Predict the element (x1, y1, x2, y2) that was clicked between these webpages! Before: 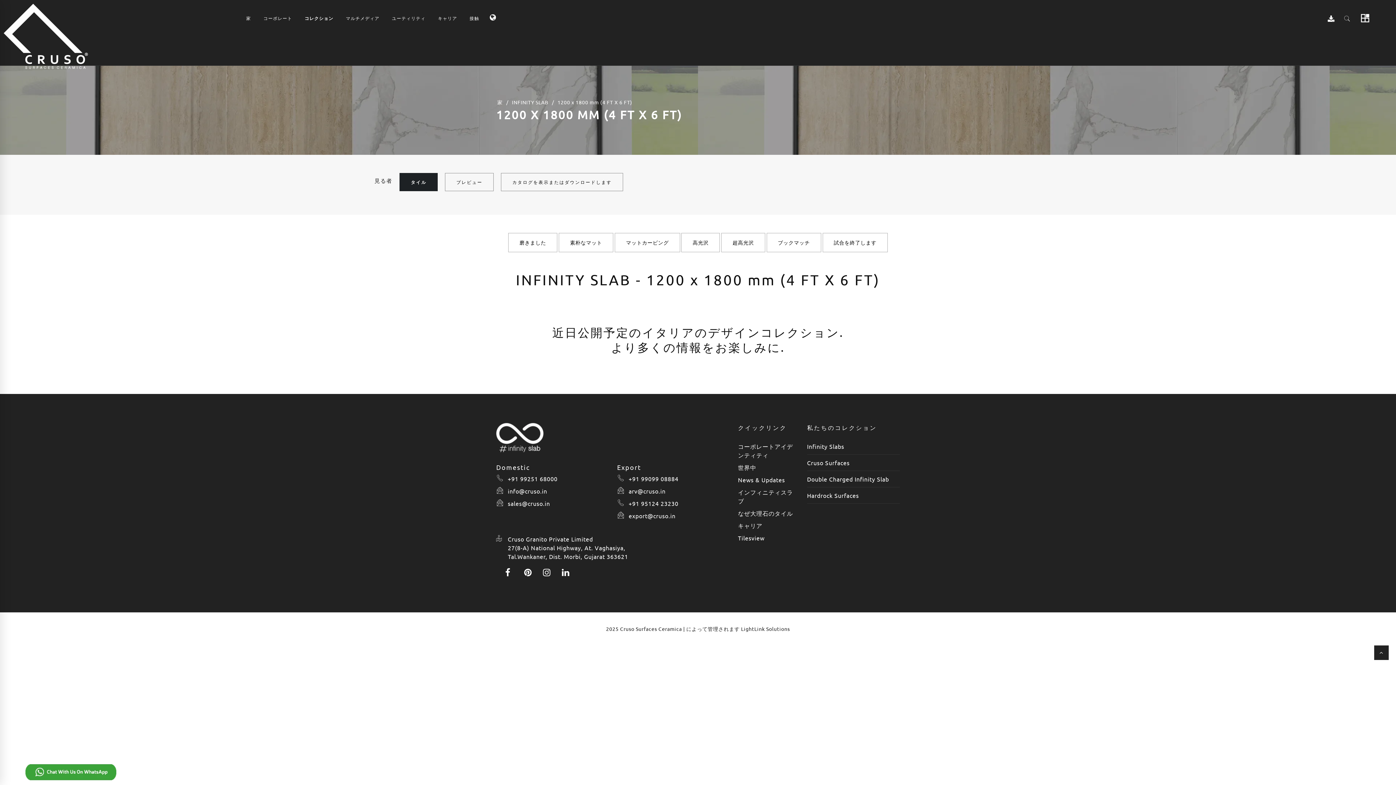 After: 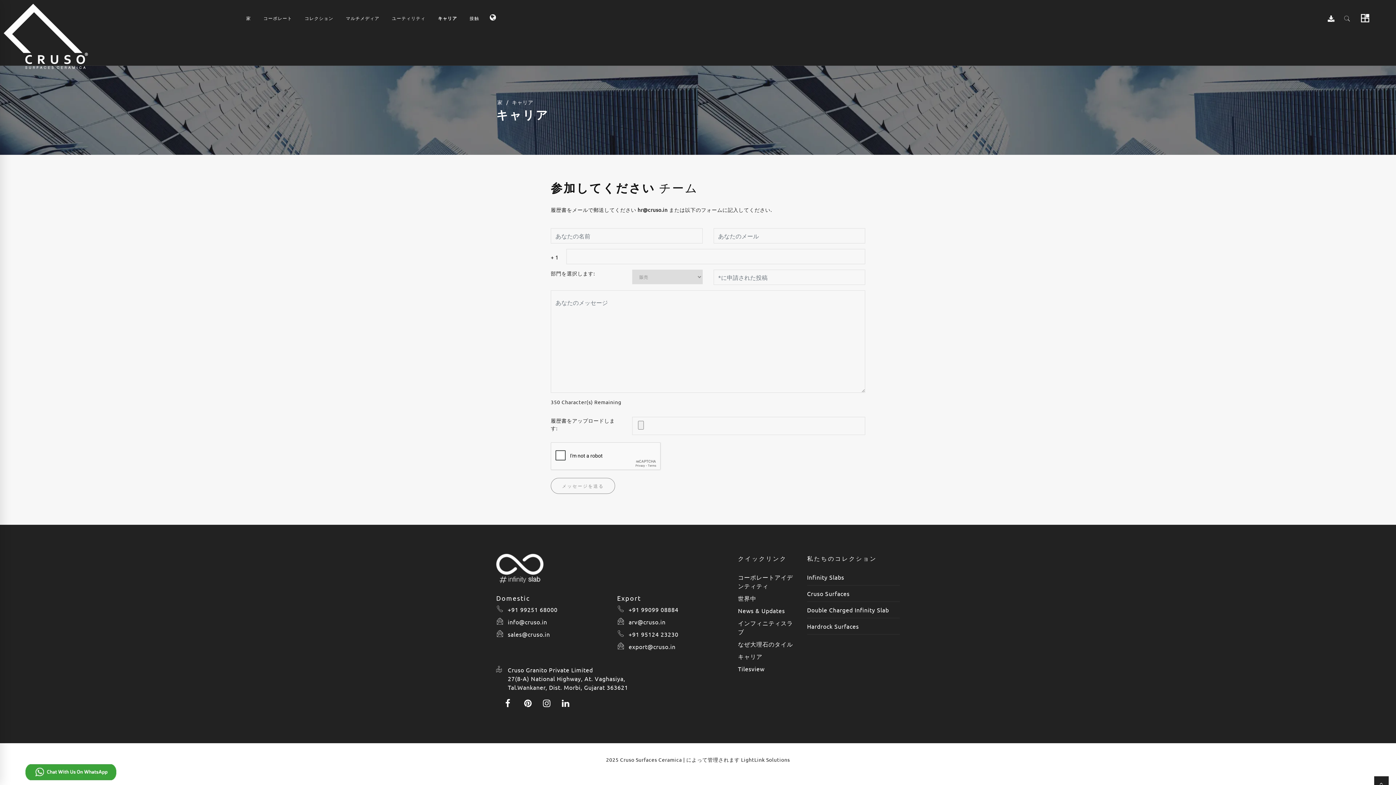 Action: bbox: (438, 15, 457, 21) label: キャリア